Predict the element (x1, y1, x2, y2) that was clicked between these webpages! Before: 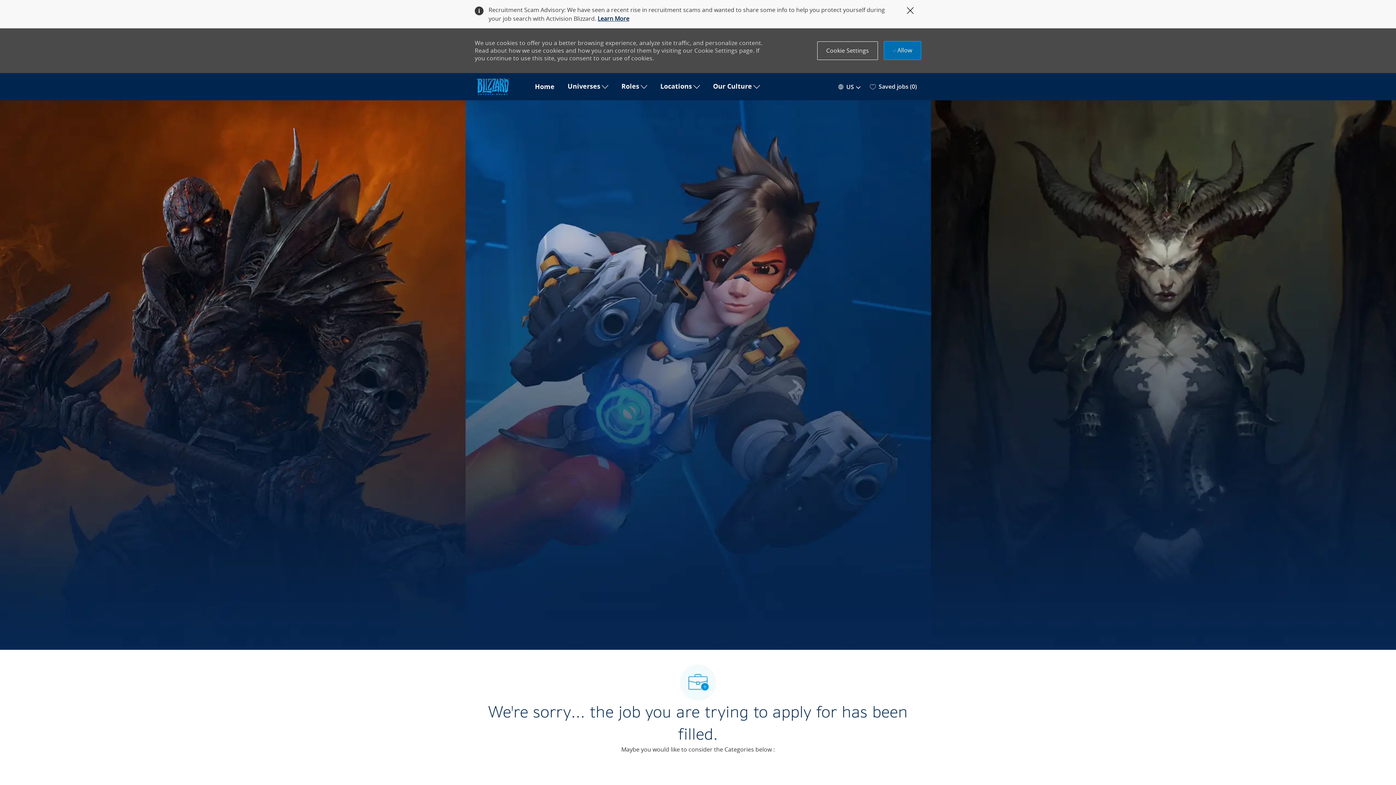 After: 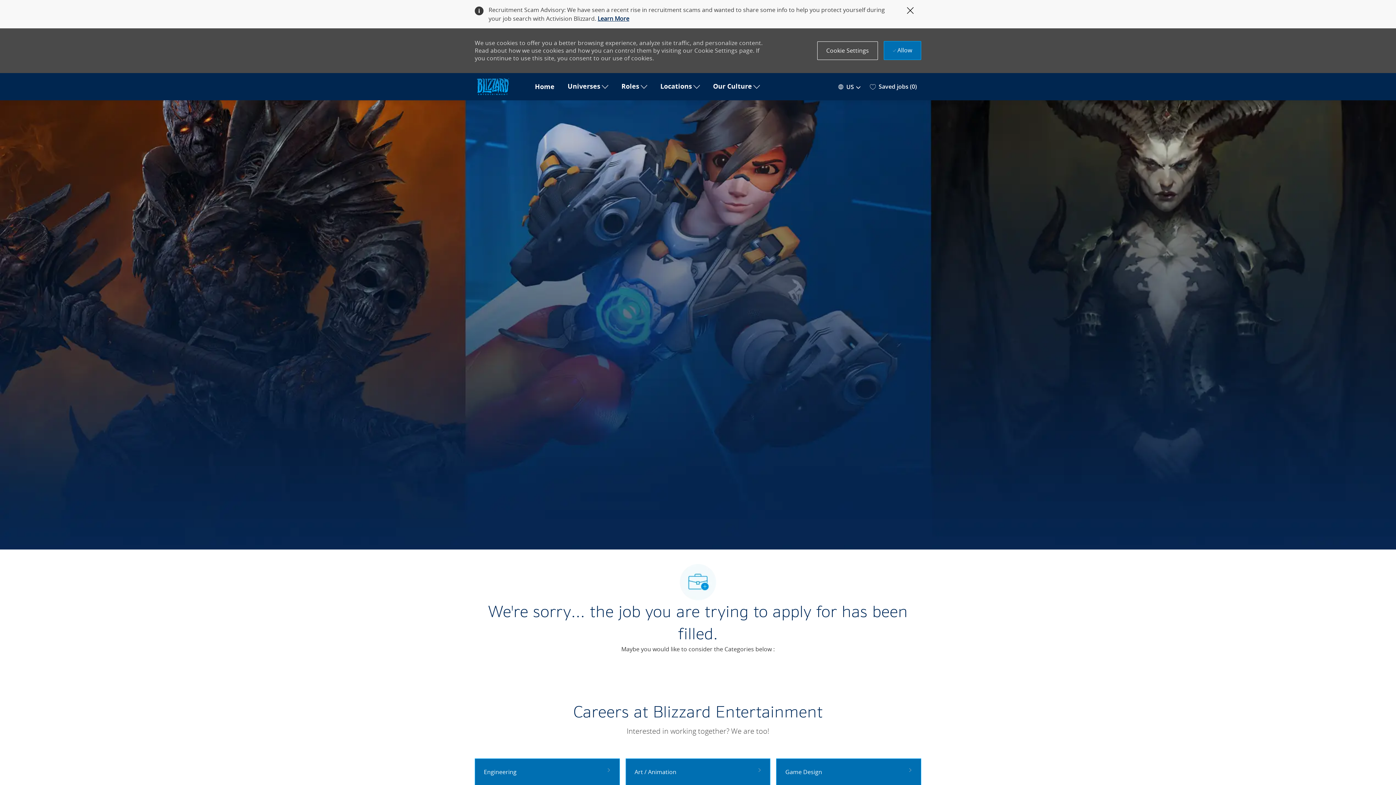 Action: bbox: (0, 73, 1396, 73) label: Skip to main content